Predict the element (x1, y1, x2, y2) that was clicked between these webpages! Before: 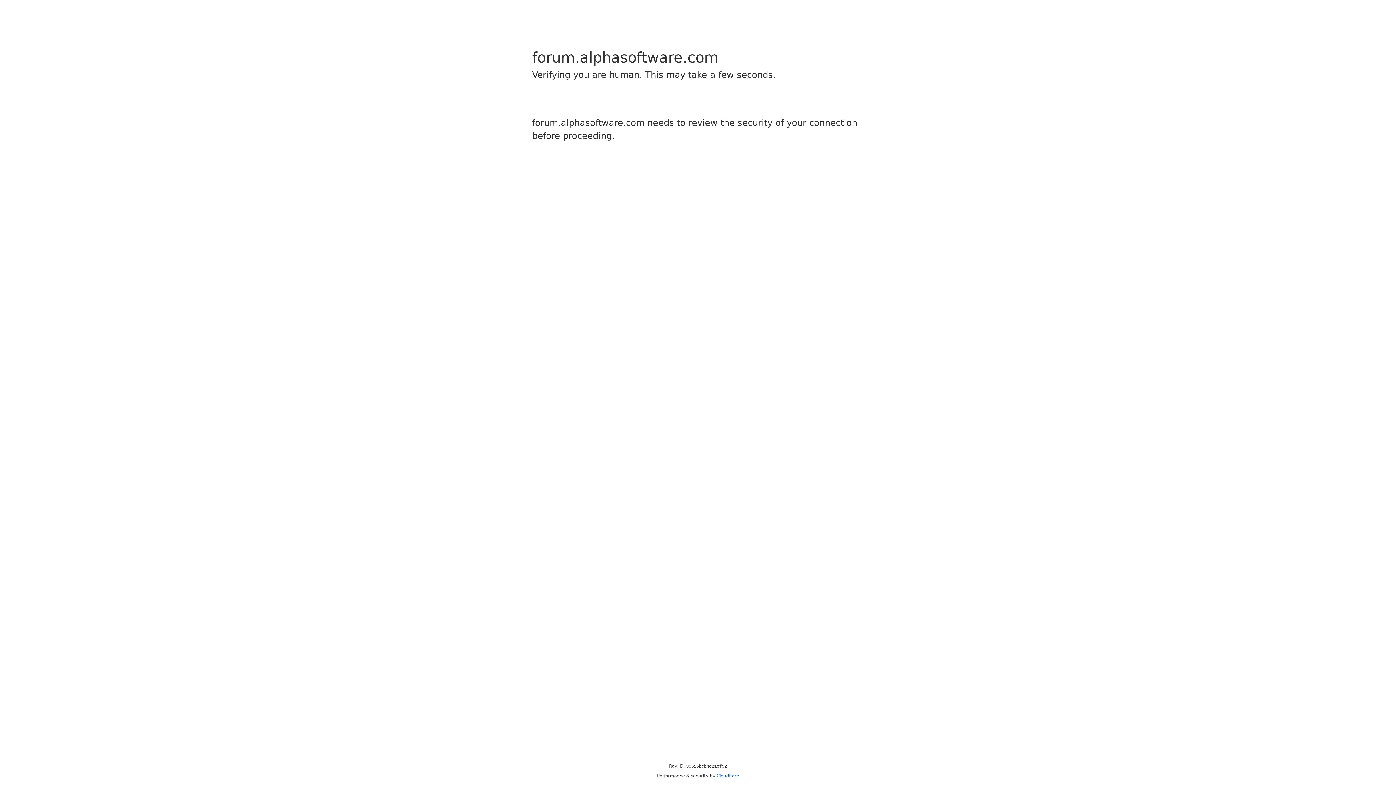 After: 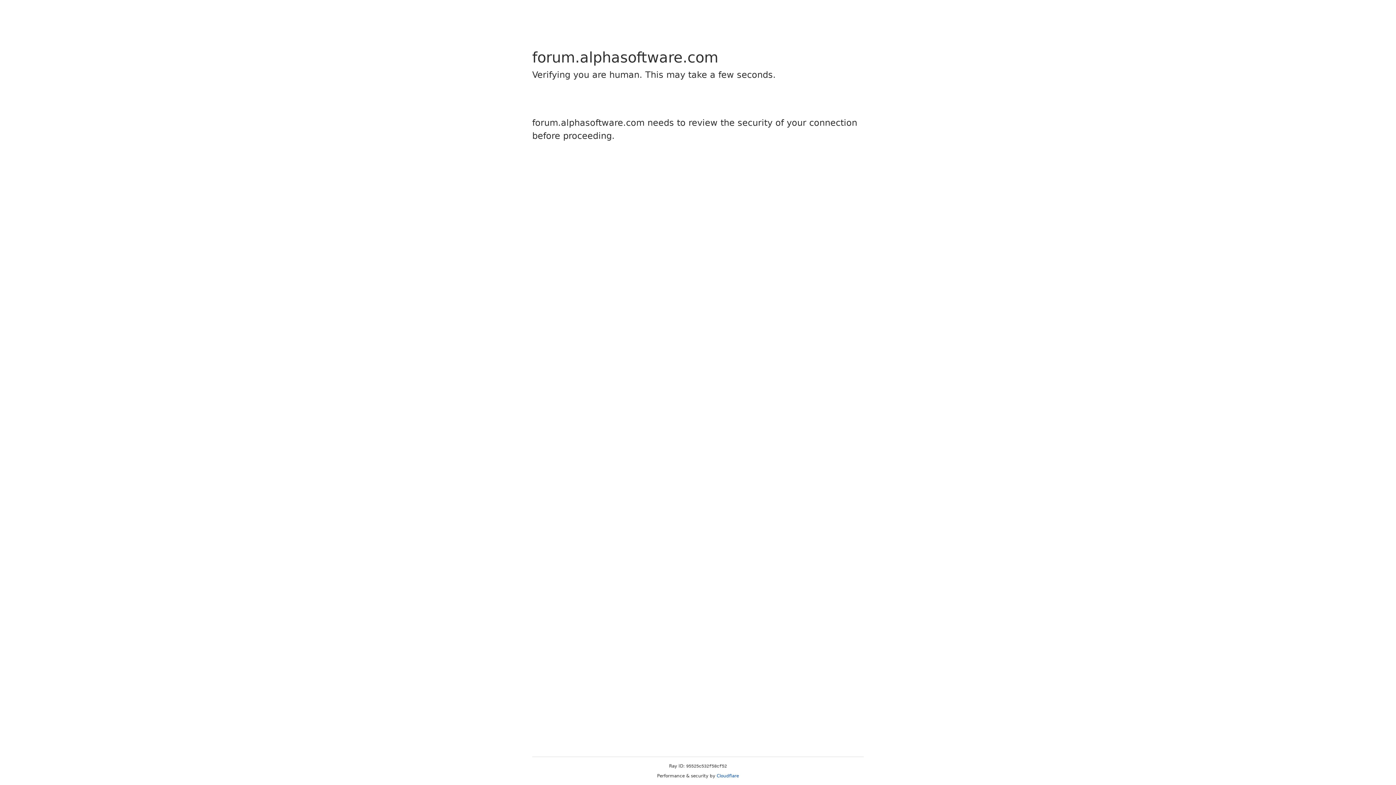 Action: label: Cloudflare bbox: (716, 773, 739, 778)